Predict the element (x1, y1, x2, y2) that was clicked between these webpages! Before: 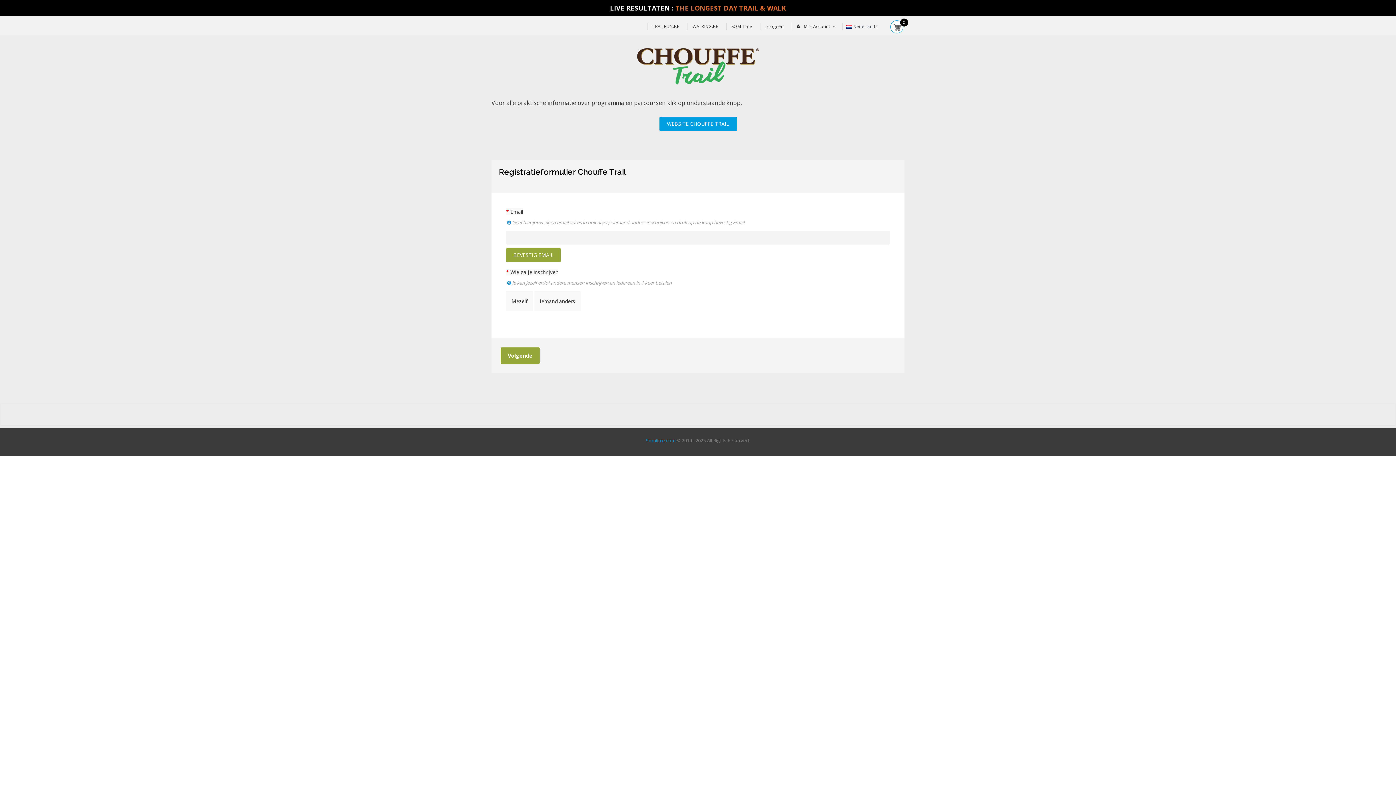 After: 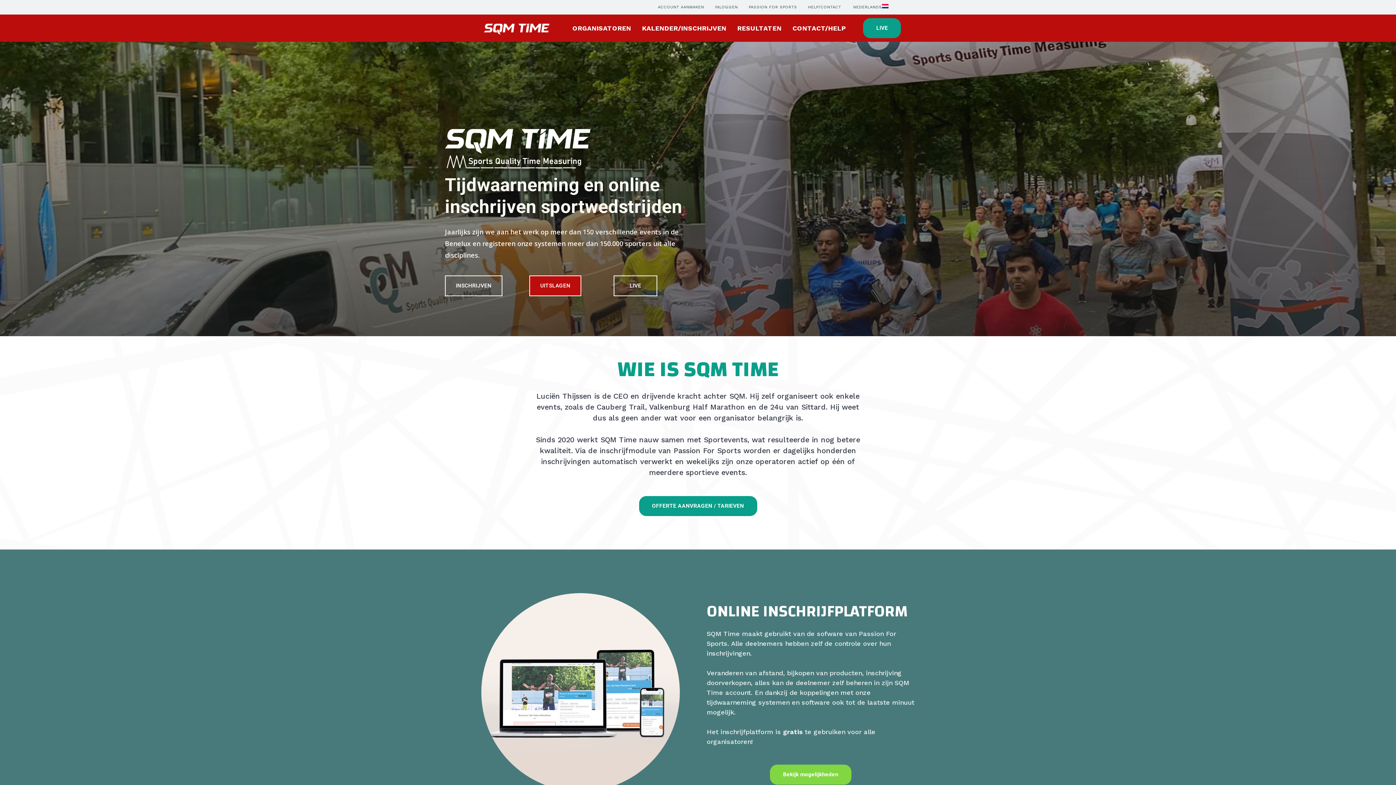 Action: bbox: (646, 437, 675, 444) label: Sqmtime.com